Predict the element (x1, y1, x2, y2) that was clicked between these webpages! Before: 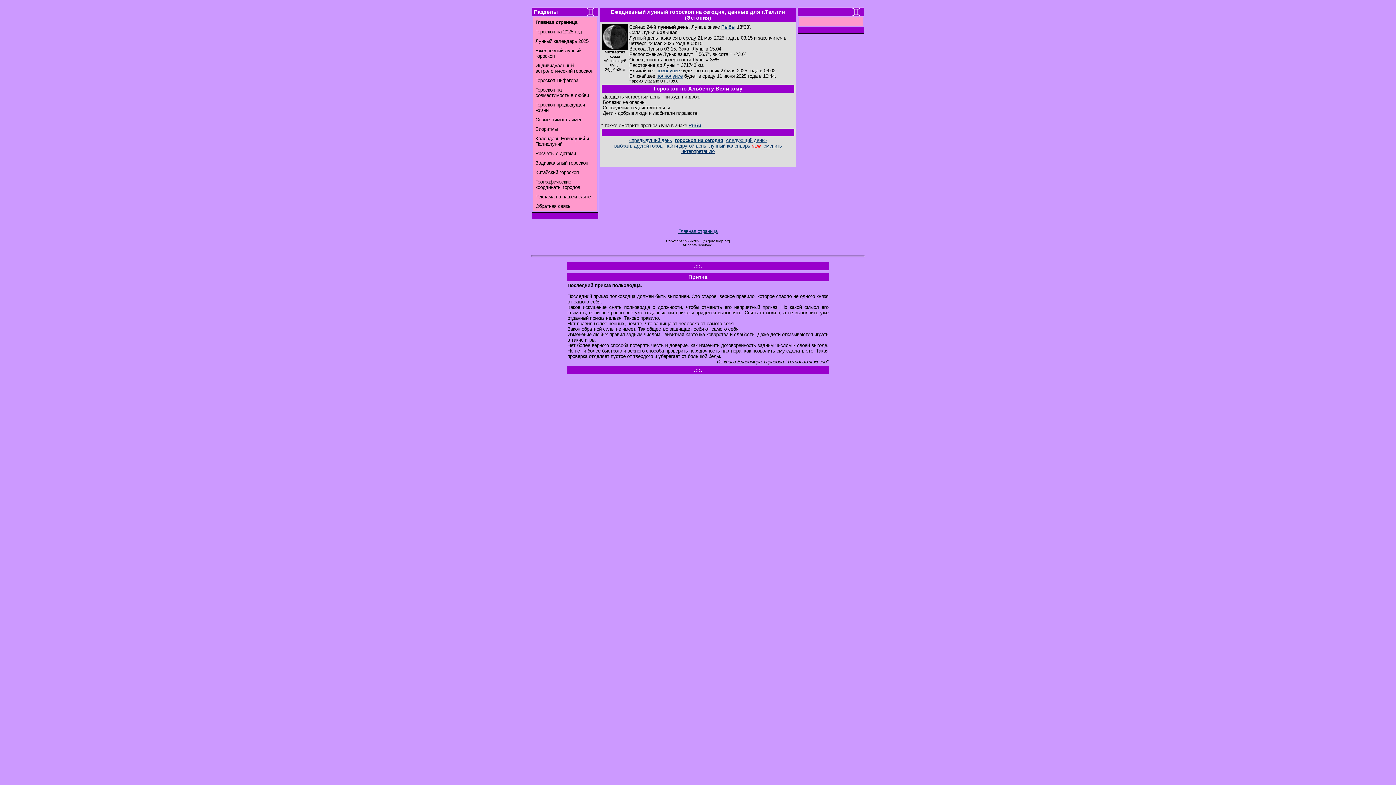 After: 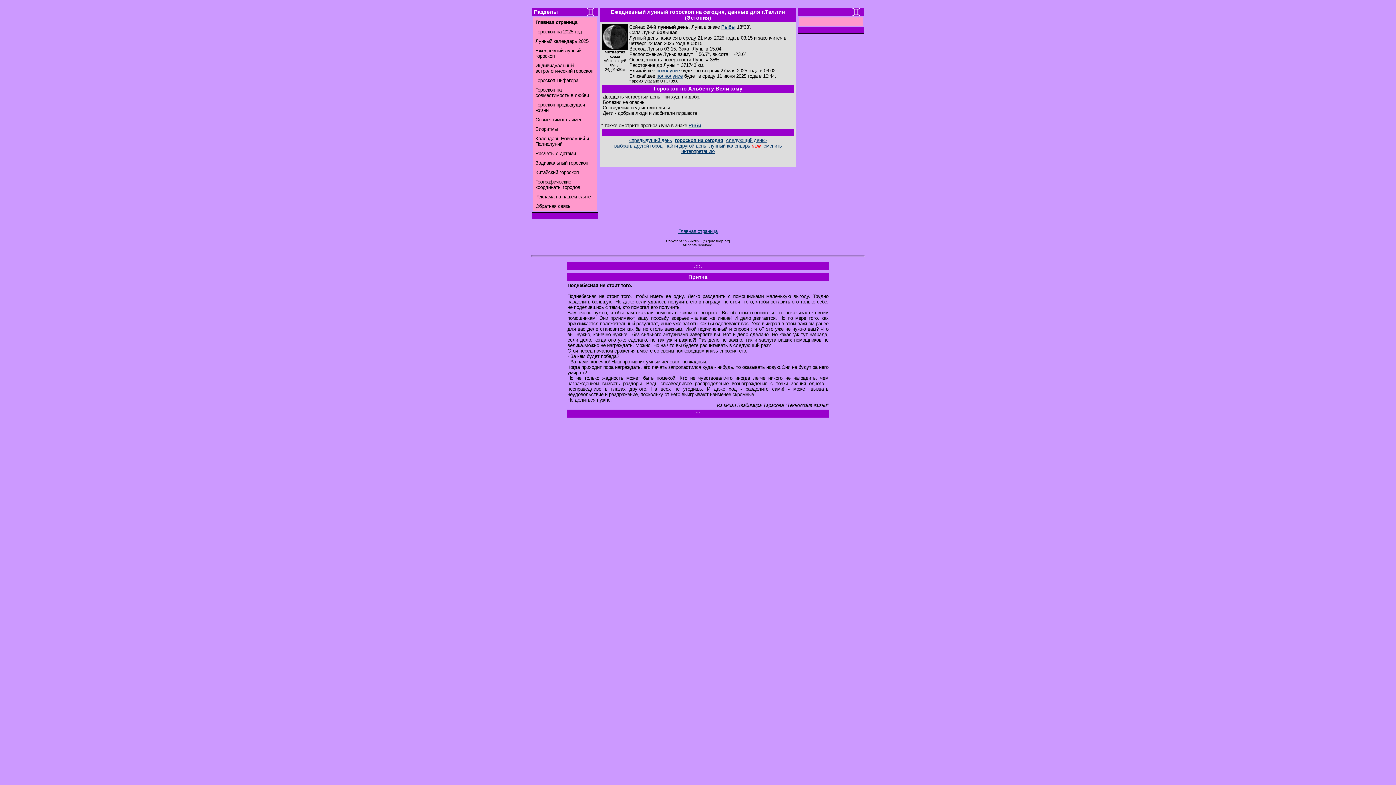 Action: label: гороскоп на сегодня bbox: (675, 137, 723, 143)